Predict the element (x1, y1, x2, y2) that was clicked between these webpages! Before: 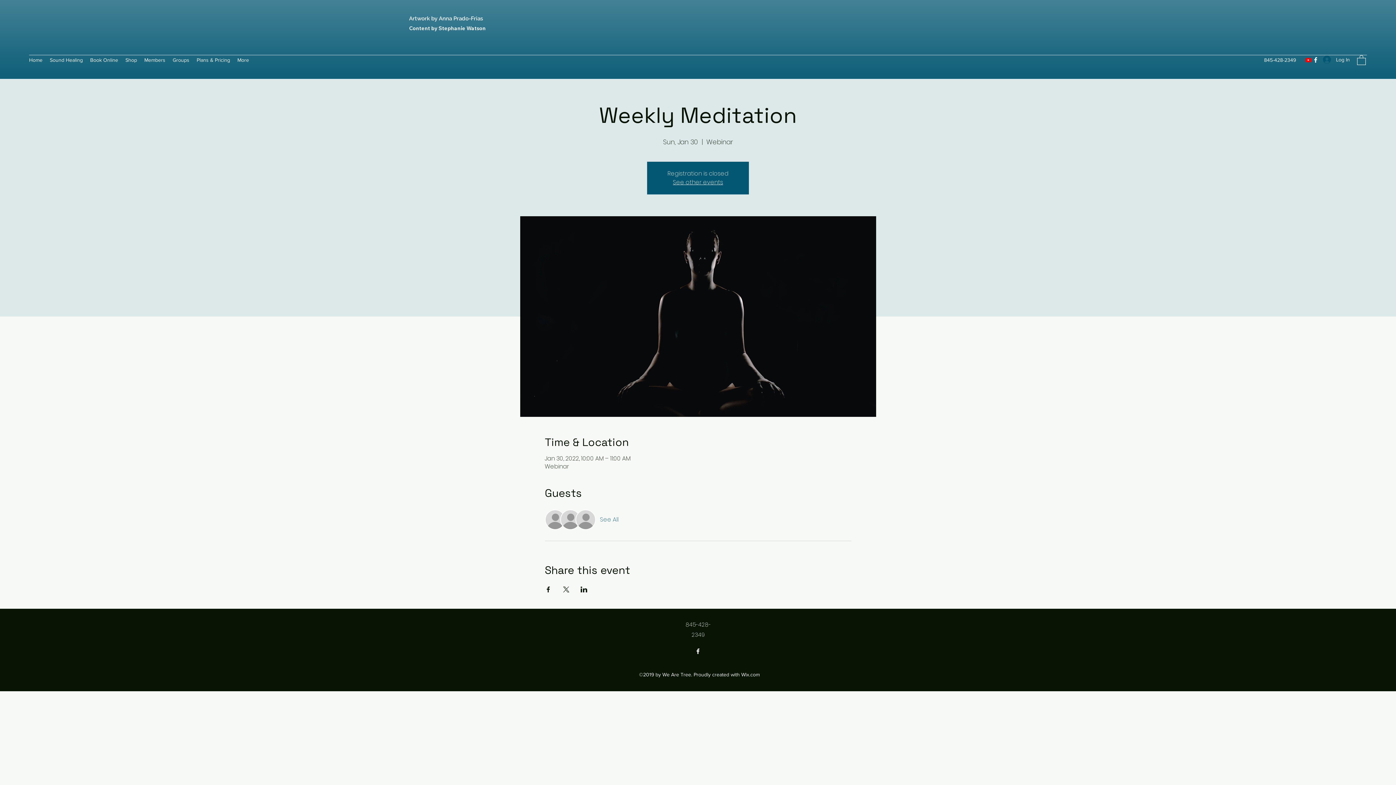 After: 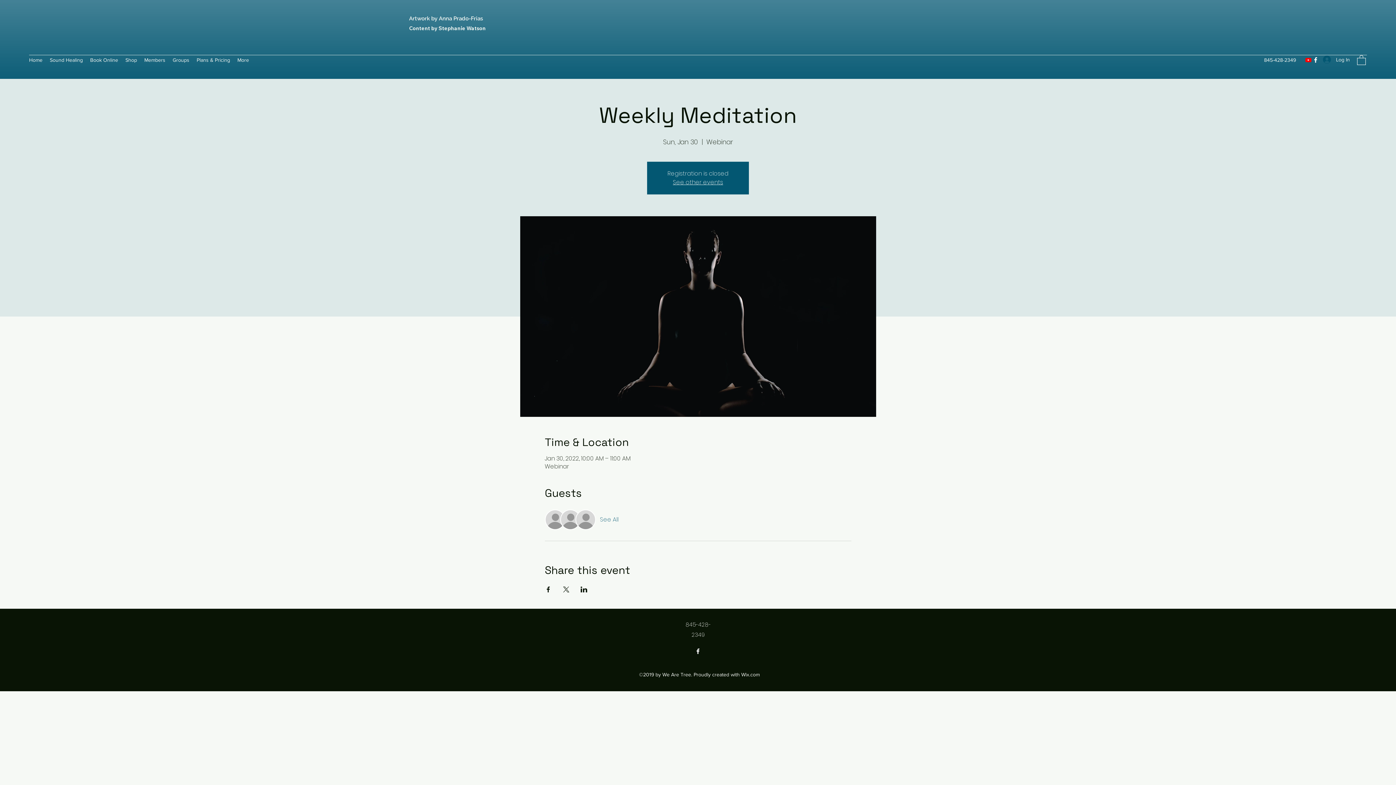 Action: bbox: (580, 586, 587, 592) label: Share event on LinkedIn